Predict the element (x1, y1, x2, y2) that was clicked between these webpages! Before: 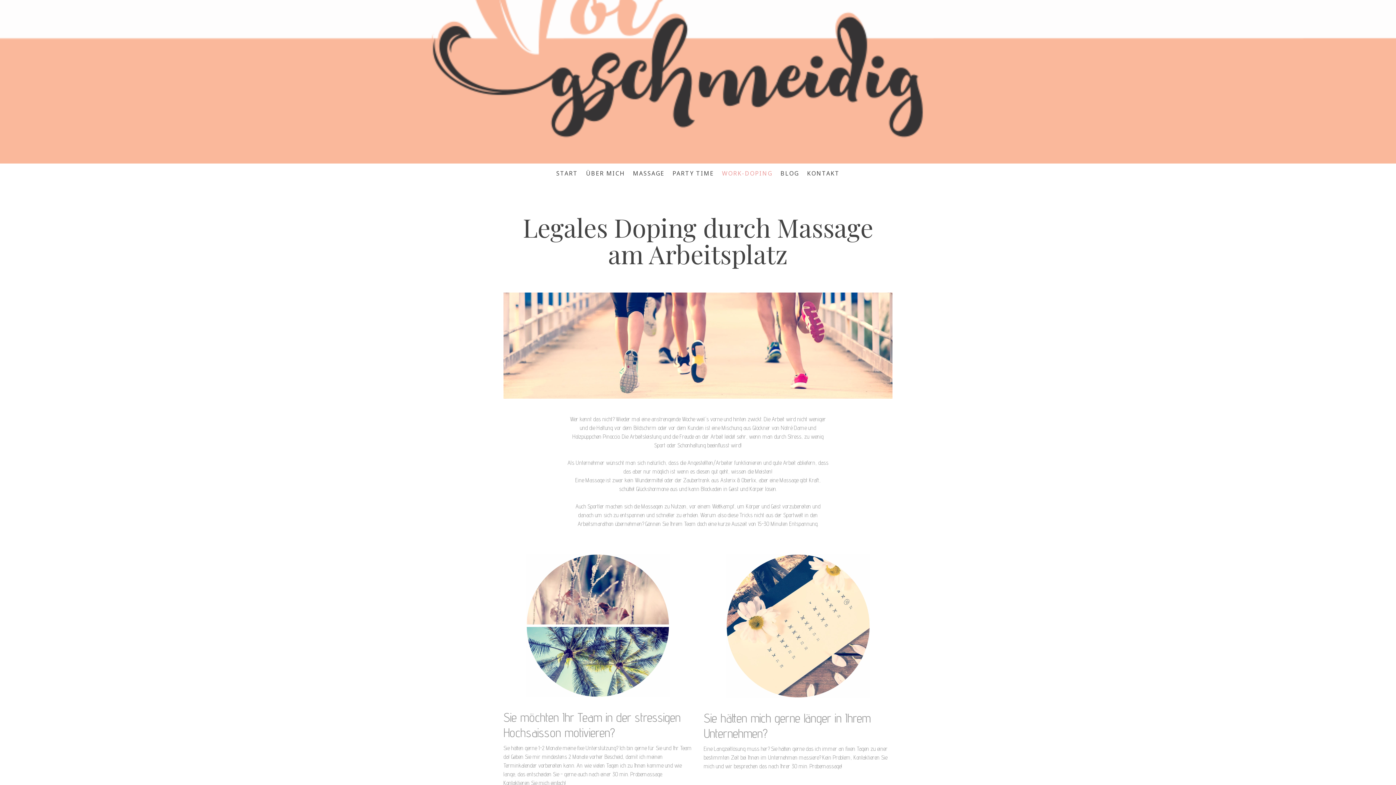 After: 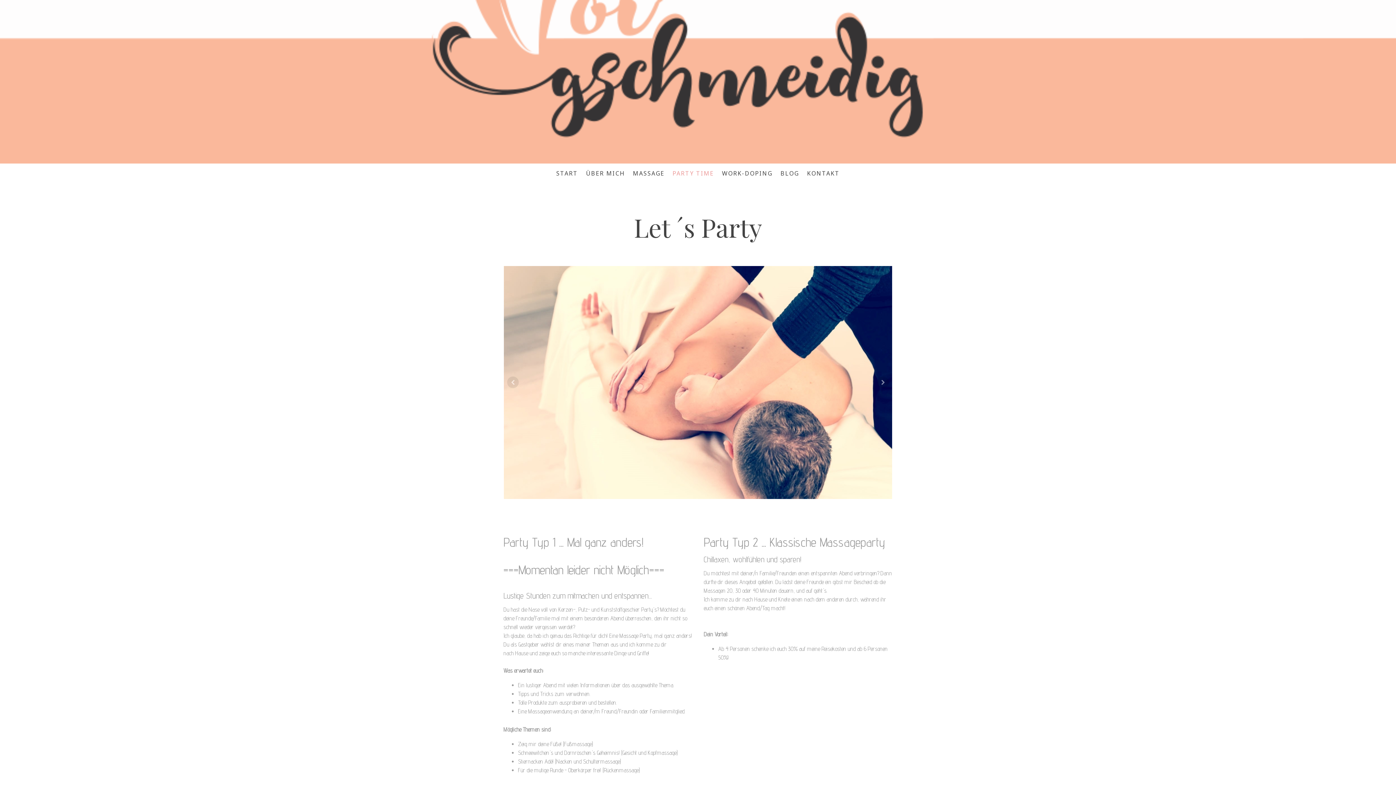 Action: bbox: (668, 165, 718, 181) label: PARTY TIME